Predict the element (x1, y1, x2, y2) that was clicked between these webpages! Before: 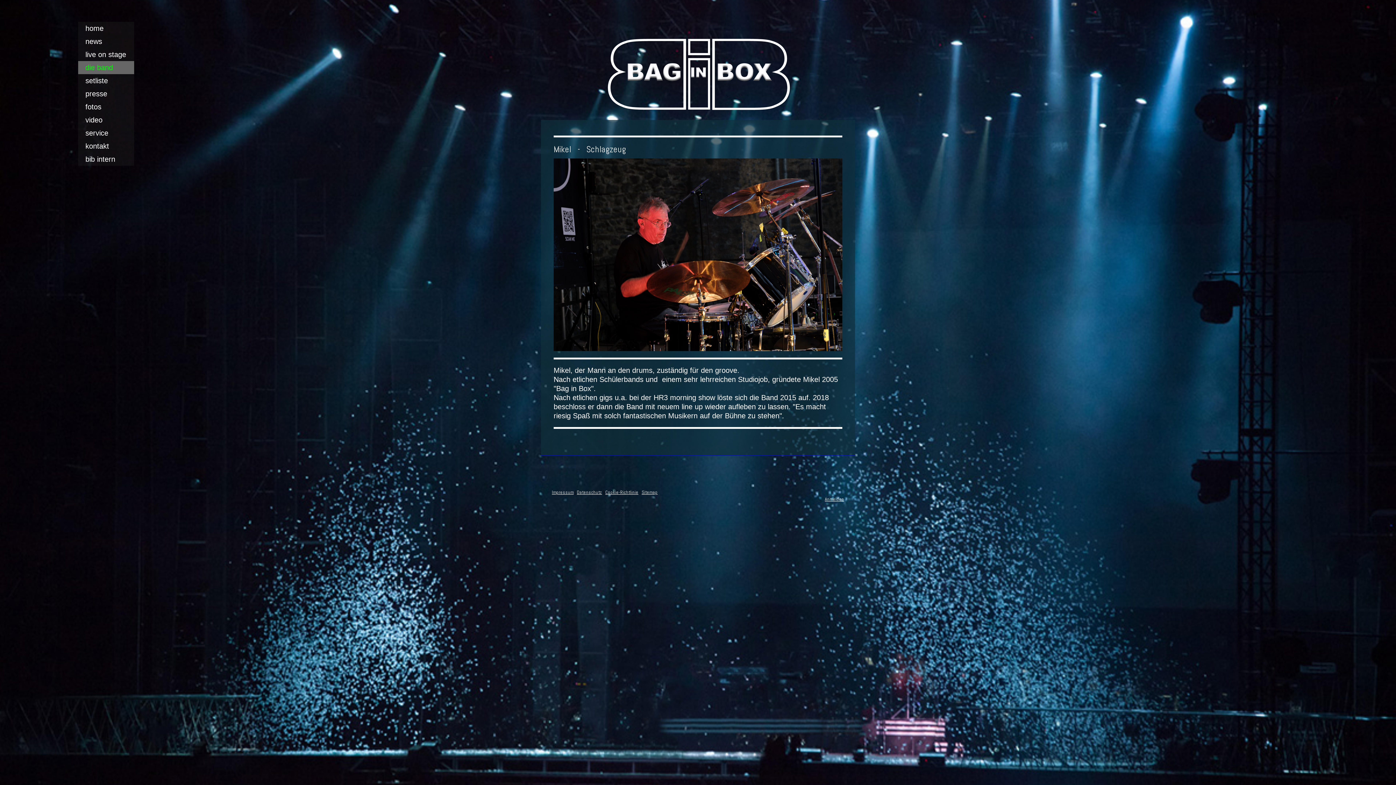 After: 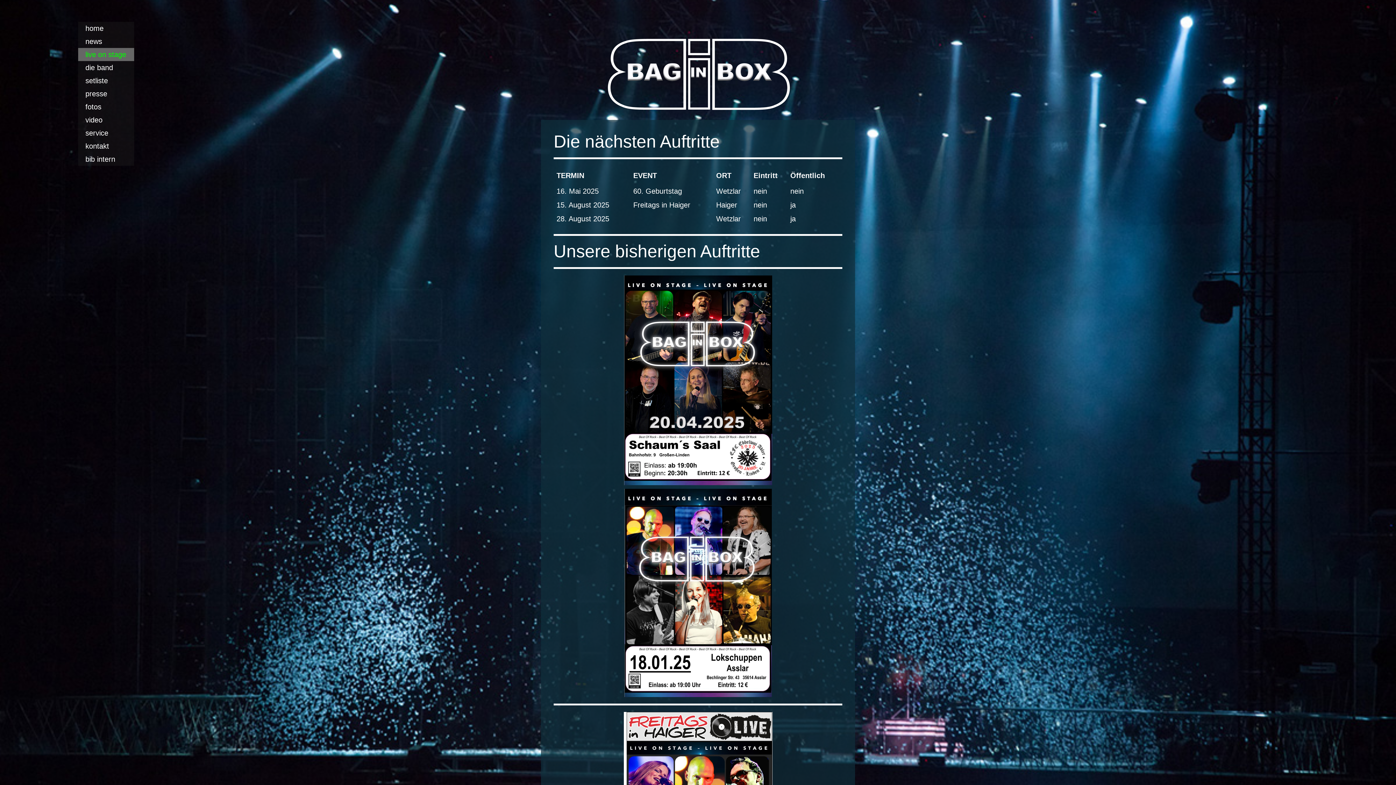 Action: label: live on stage bbox: (78, 48, 134, 61)